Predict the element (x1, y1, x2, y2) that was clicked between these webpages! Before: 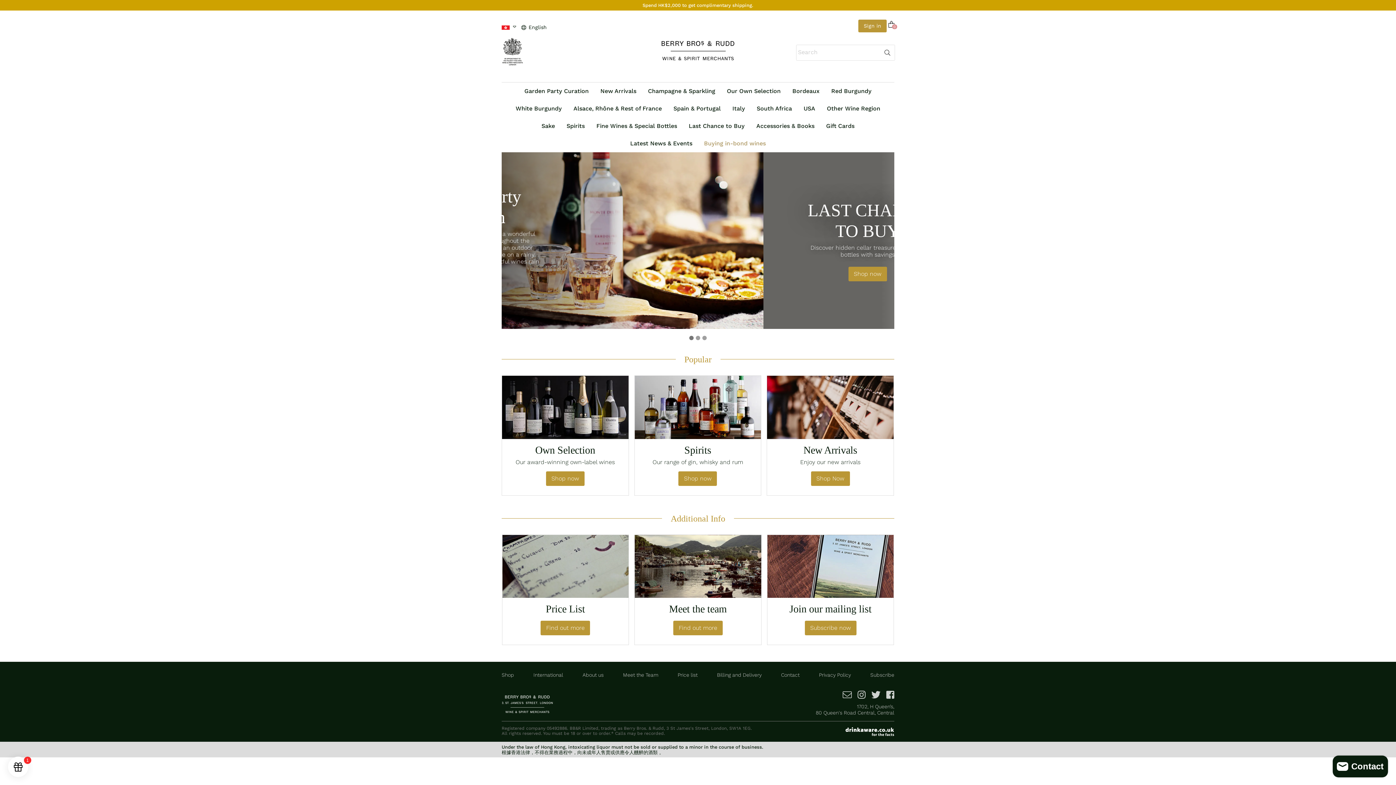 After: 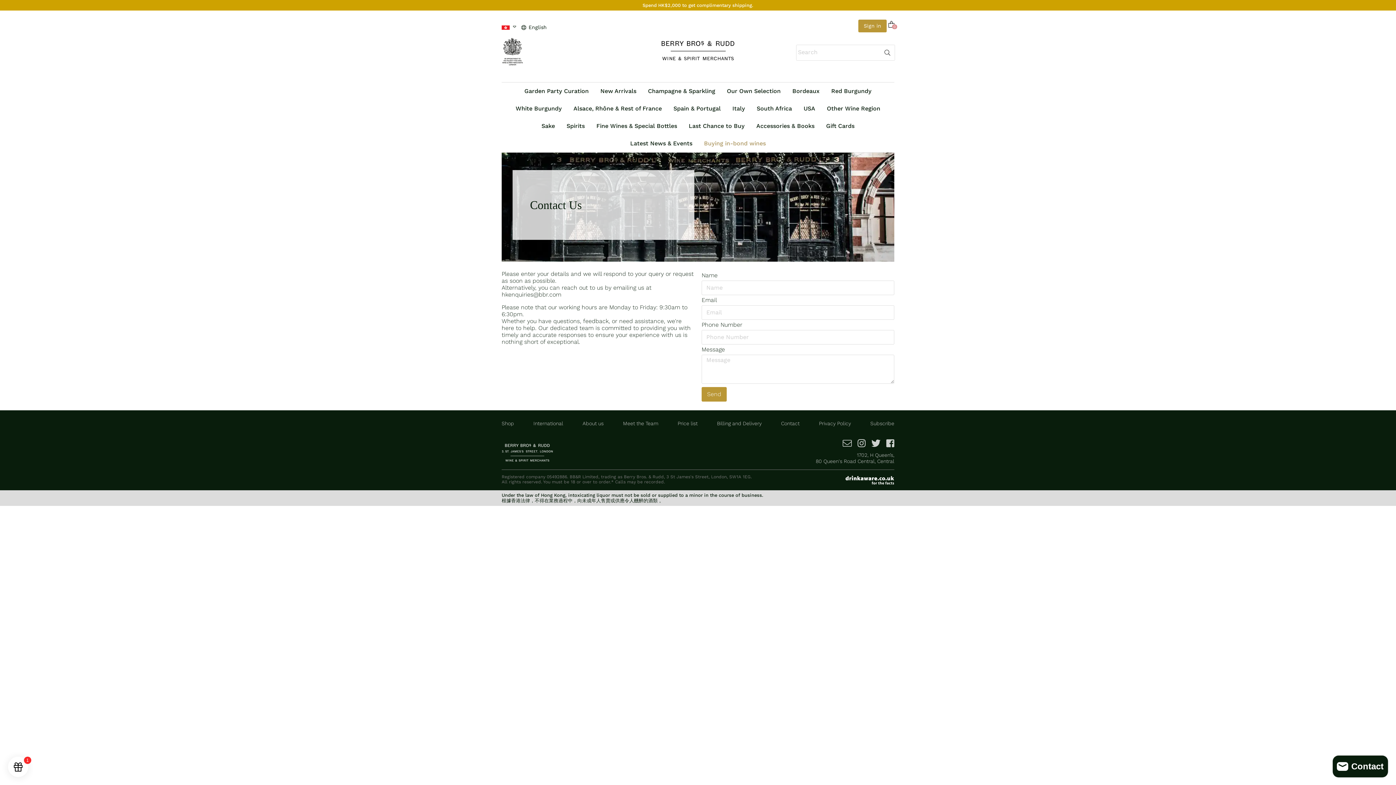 Action: bbox: (837, 688, 852, 704)